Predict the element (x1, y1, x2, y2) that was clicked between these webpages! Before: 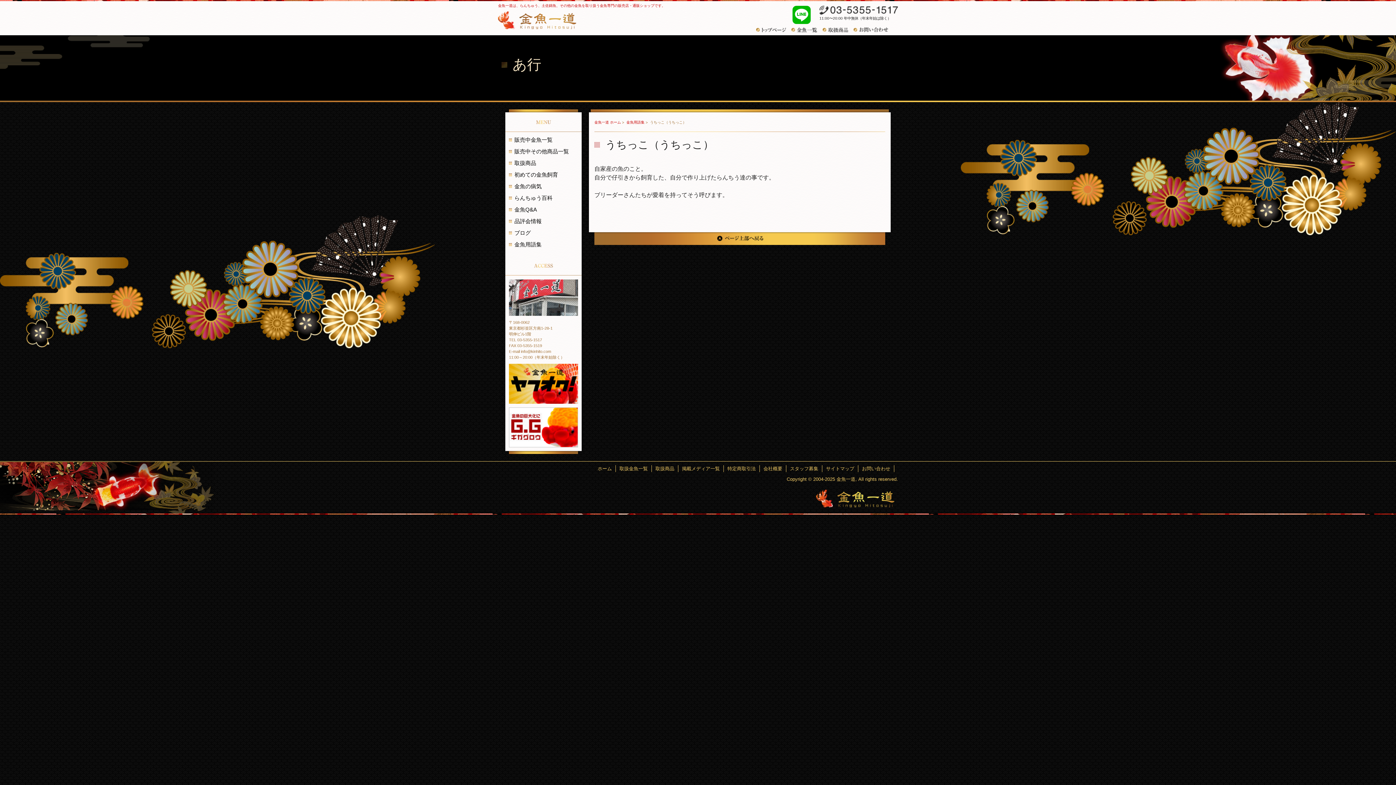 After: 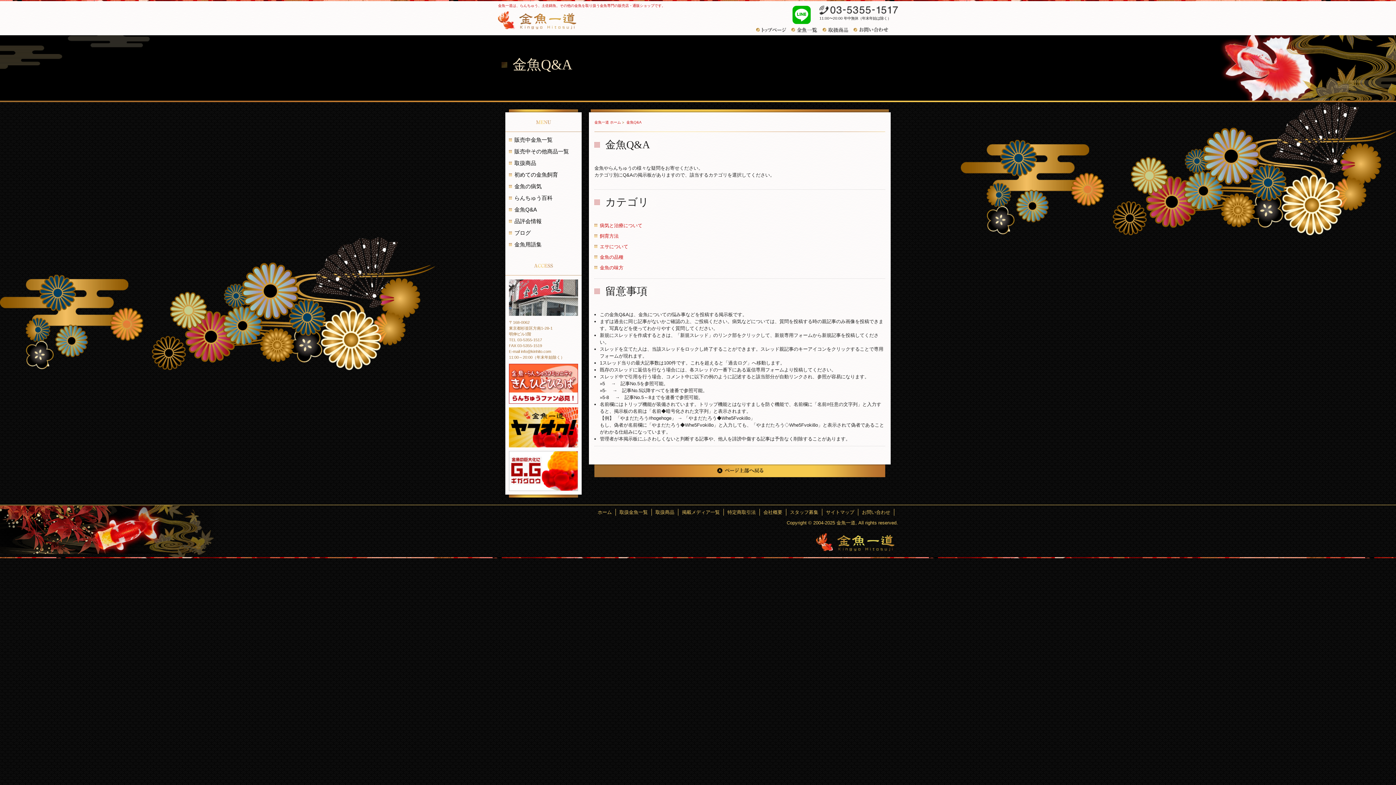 Action: bbox: (509, 205, 578, 213) label: 金魚Q&A